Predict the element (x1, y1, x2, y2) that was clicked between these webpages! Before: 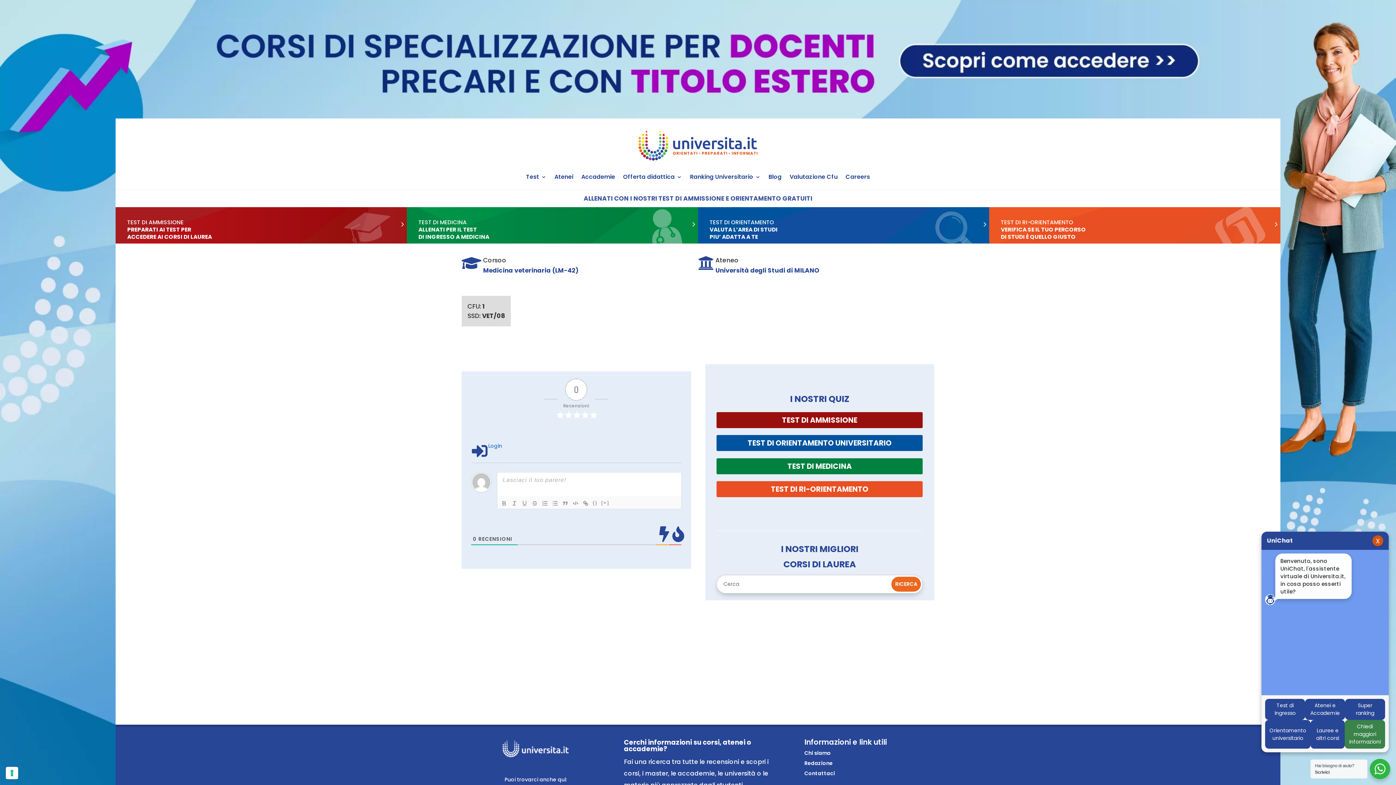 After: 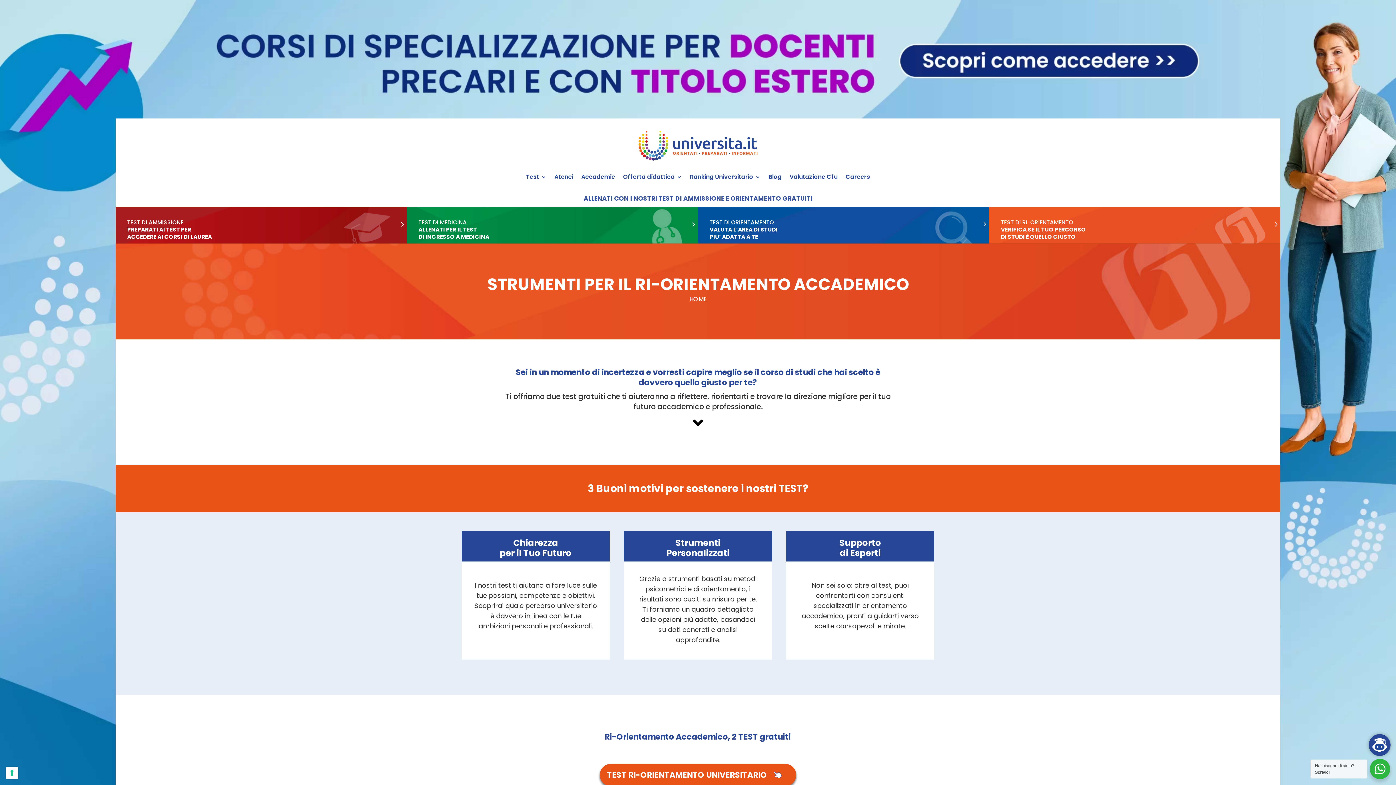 Action: bbox: (716, 481, 923, 497) label: TEST DI RI-ORIENTAMENTO